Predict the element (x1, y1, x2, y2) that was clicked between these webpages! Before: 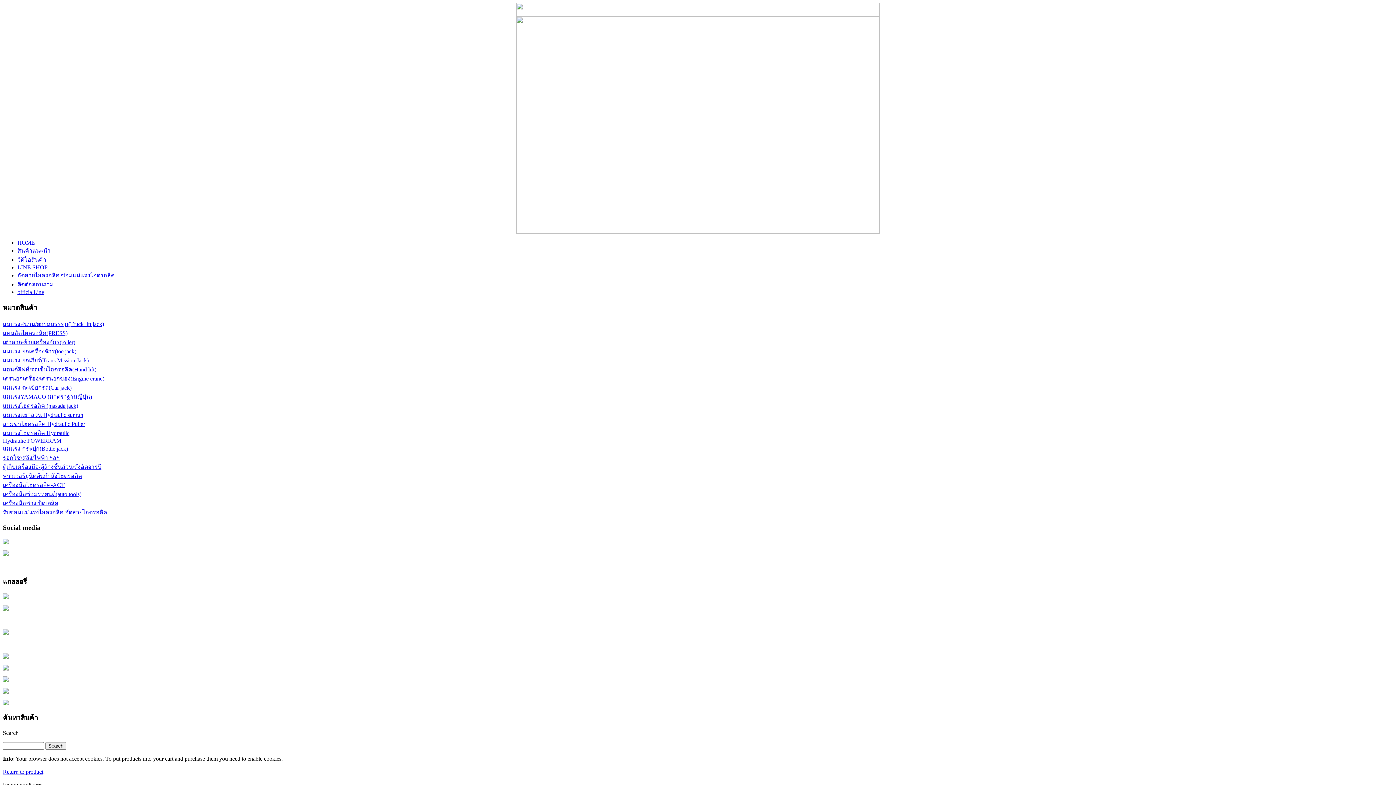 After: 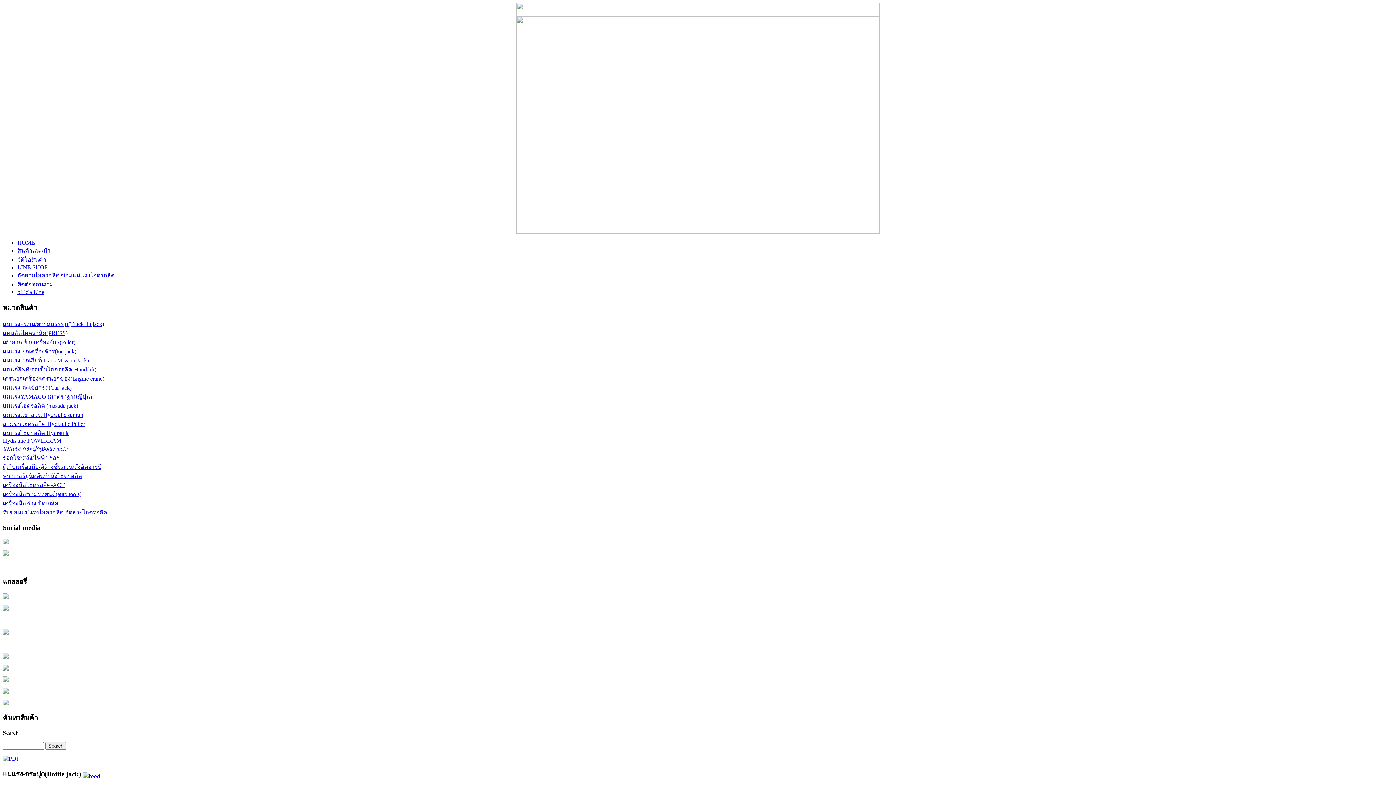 Action: bbox: (2, 444, 1393, 453) label: แม่แรง-กระปุก(Bottle jack)